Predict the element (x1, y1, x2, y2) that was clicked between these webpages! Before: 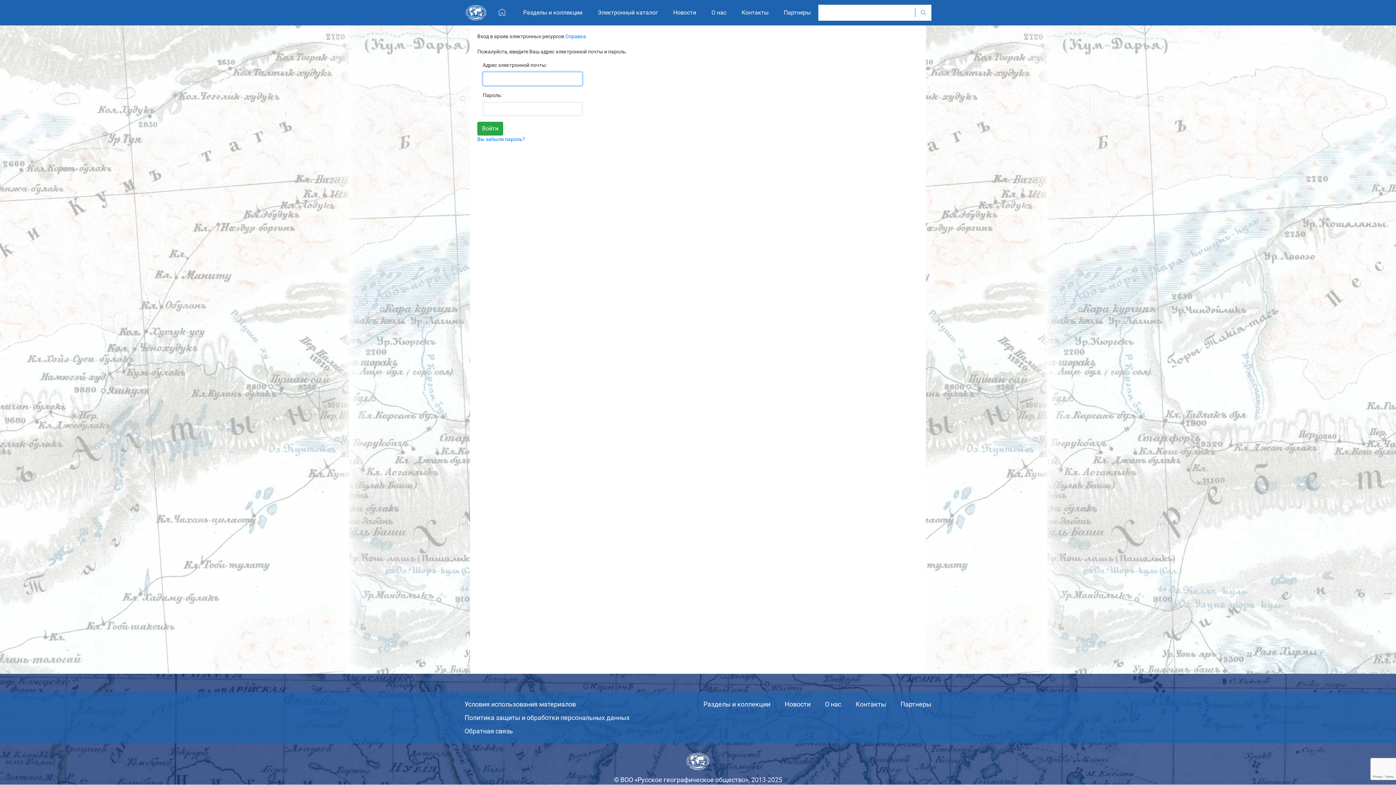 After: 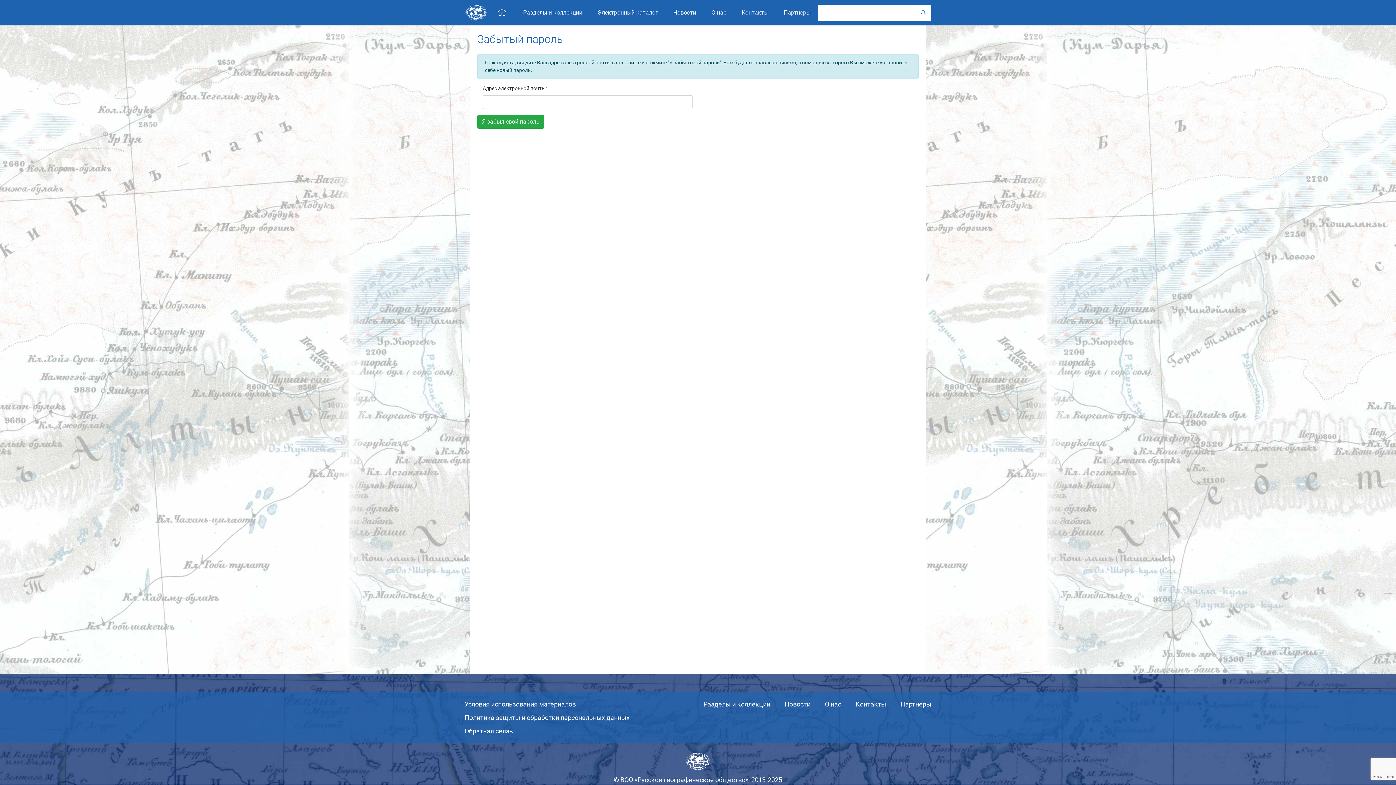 Action: label: Вы забыли пароль? bbox: (477, 136, 525, 142)